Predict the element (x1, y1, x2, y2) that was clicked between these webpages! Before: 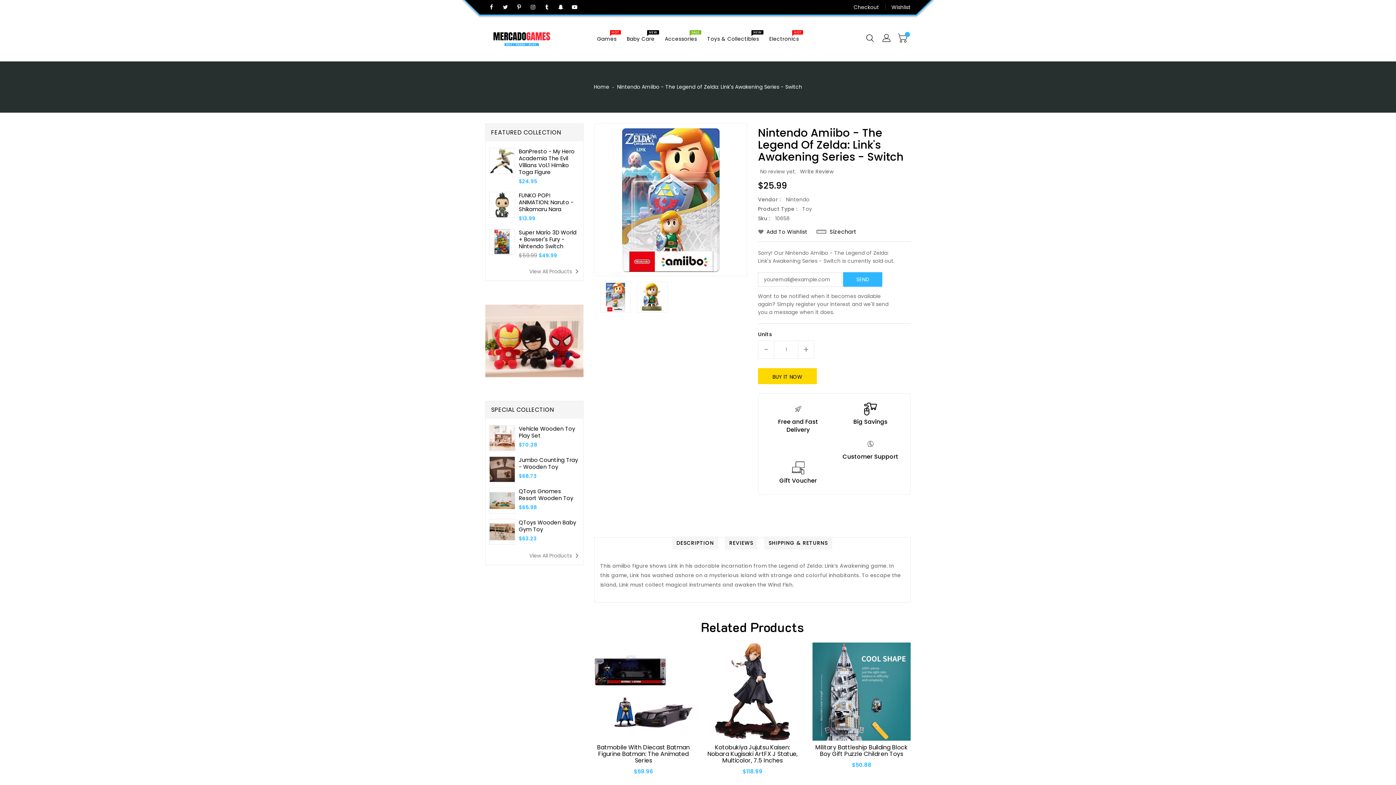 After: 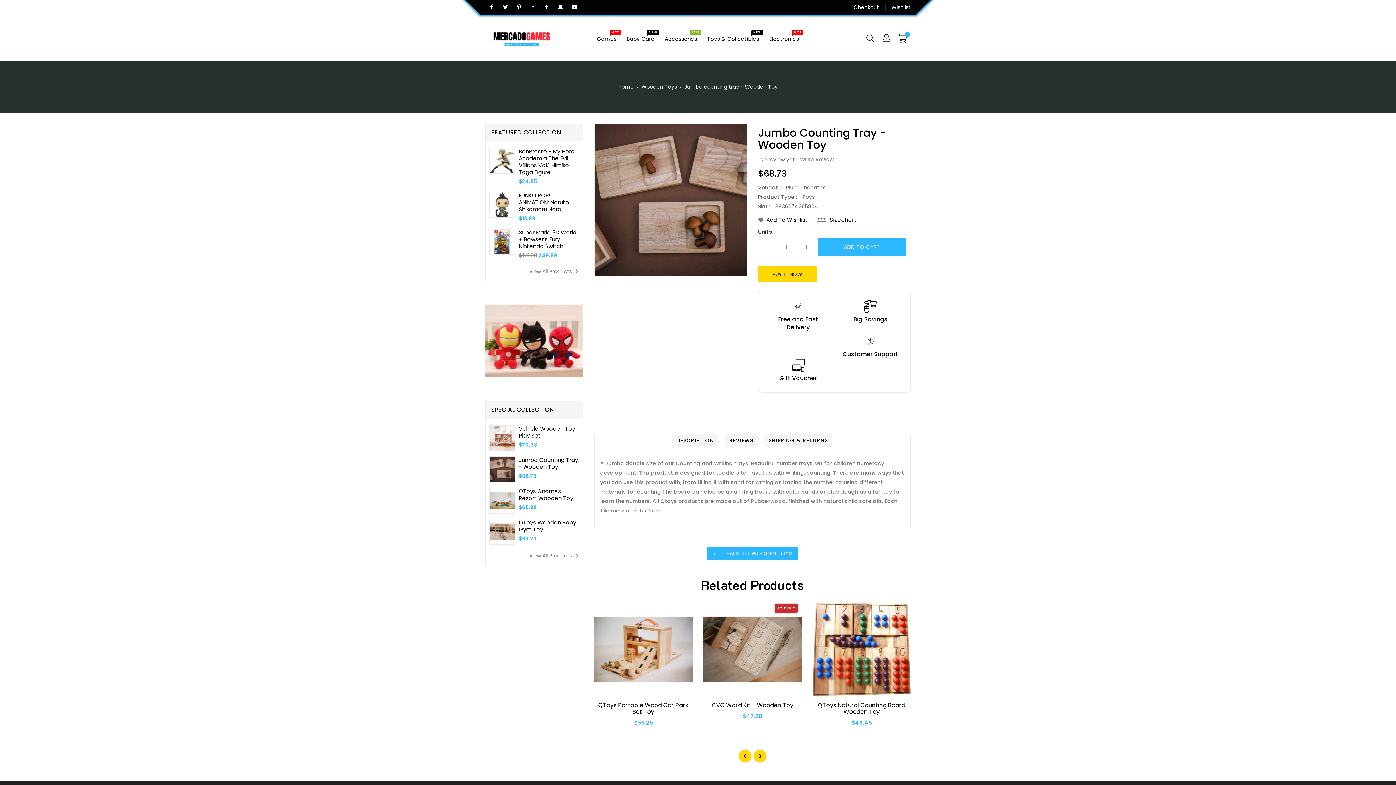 Action: bbox: (518, 456, 579, 470) label: Jumbo Counting Tray - Wooden Toy